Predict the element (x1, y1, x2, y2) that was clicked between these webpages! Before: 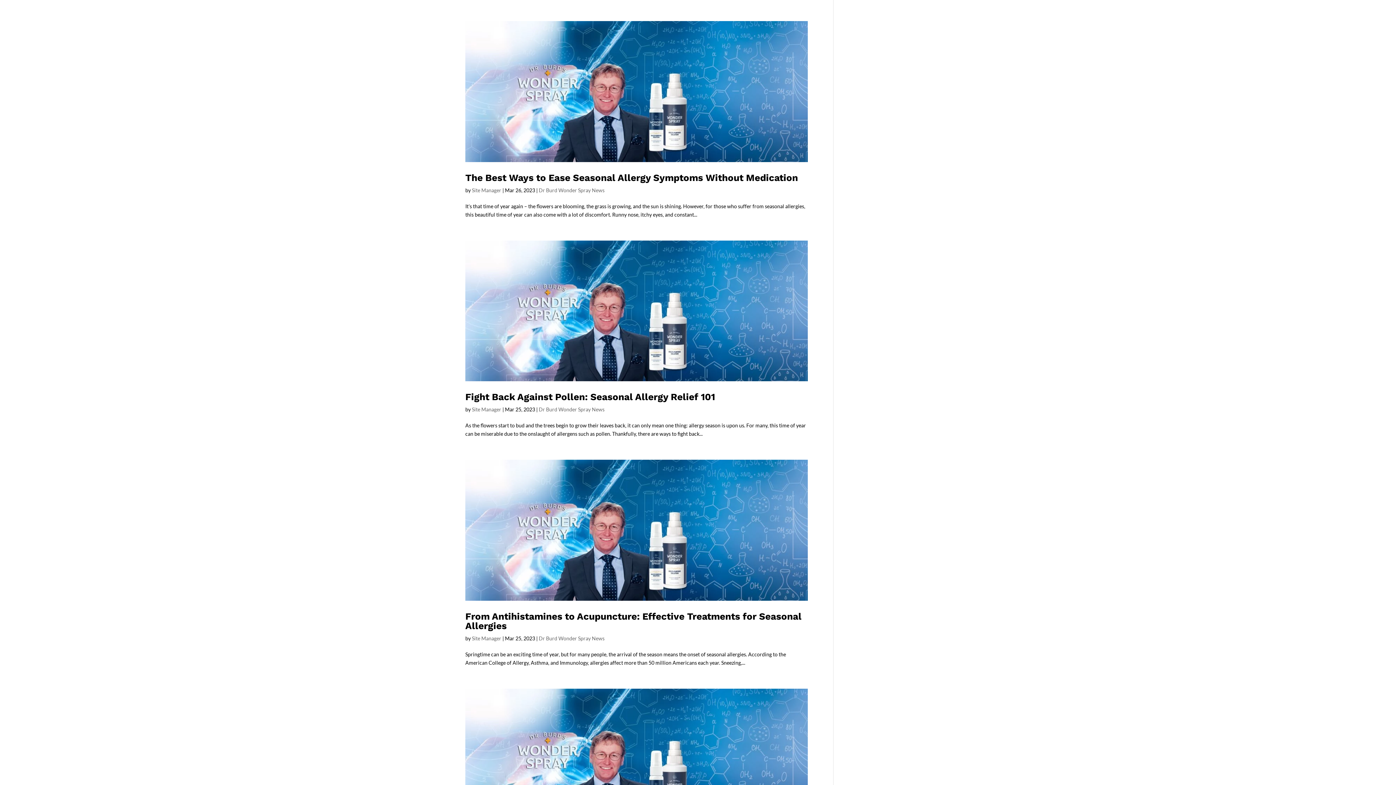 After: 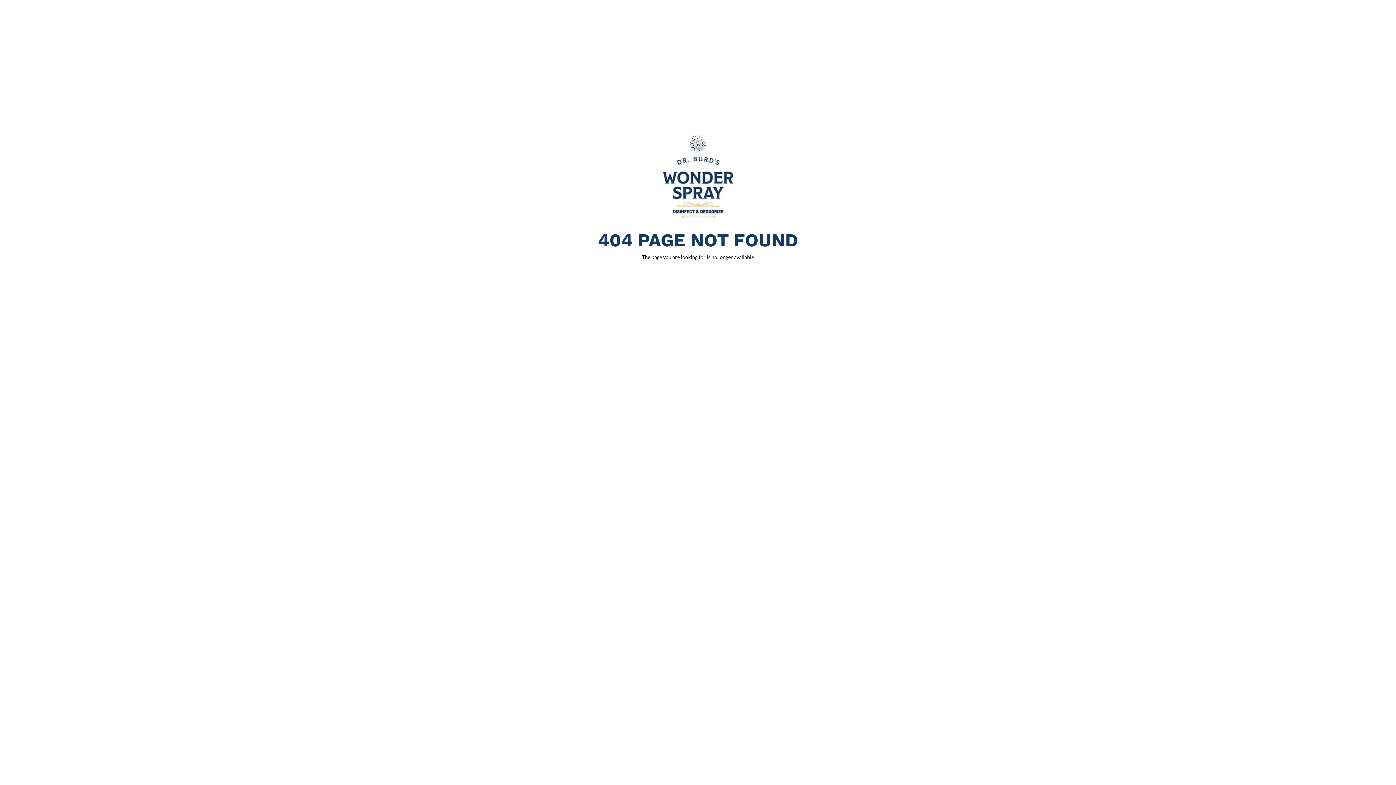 Action: bbox: (465, 172, 798, 183) label: The Best Ways to Ease Seasonal Allergy Symptoms Without Medication